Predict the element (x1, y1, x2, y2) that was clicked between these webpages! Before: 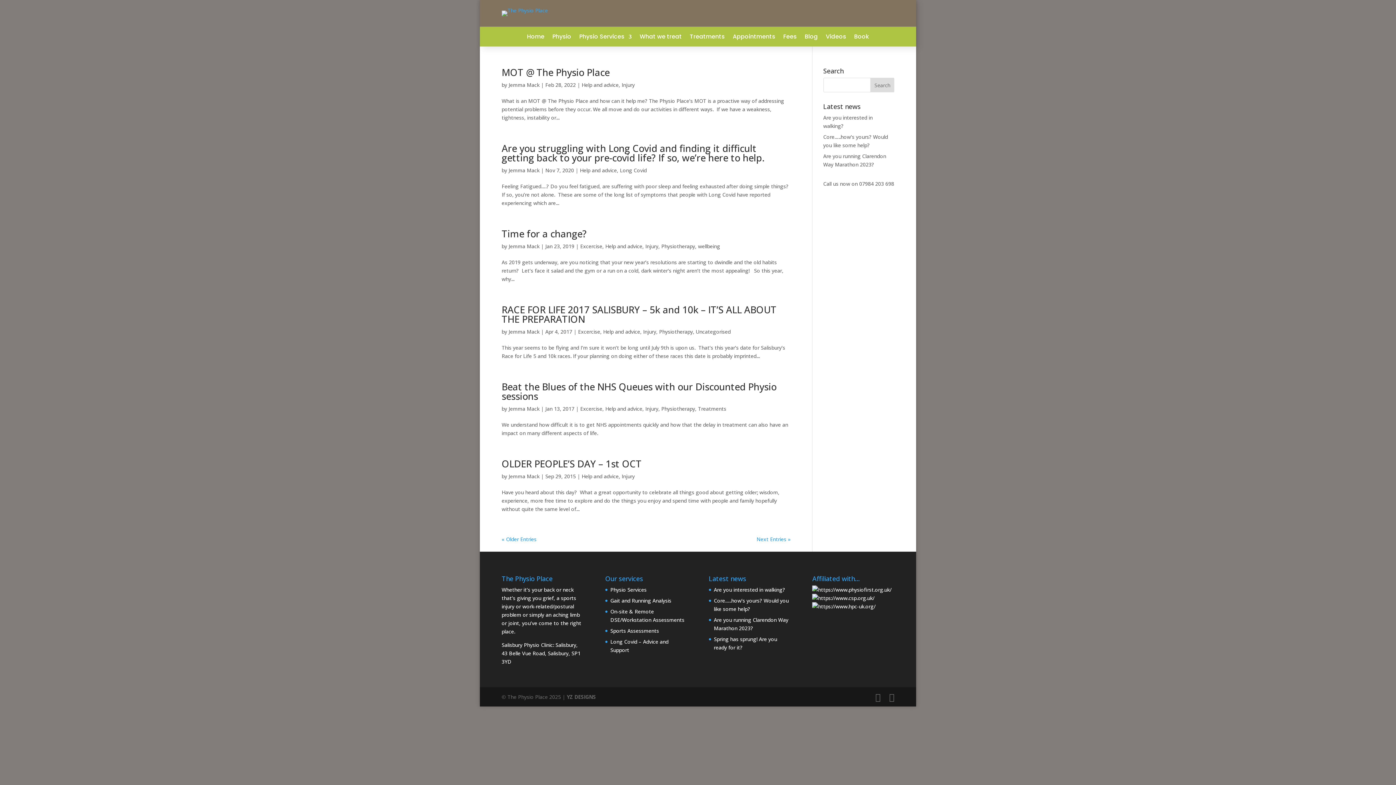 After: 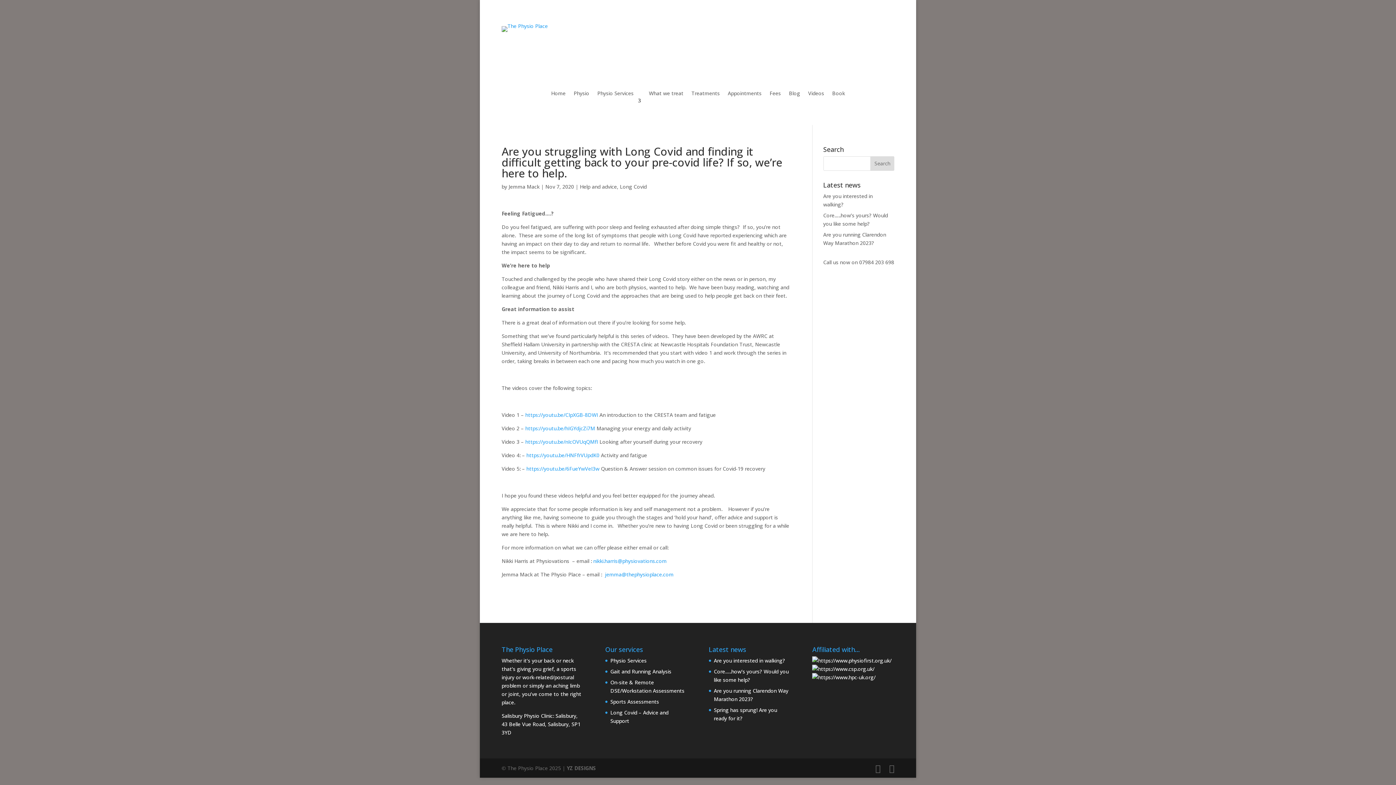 Action: label: Are you struggling with Long Covid and finding it difficult getting back to your pre-covid life? If so, we’re here to help. bbox: (501, 141, 764, 164)